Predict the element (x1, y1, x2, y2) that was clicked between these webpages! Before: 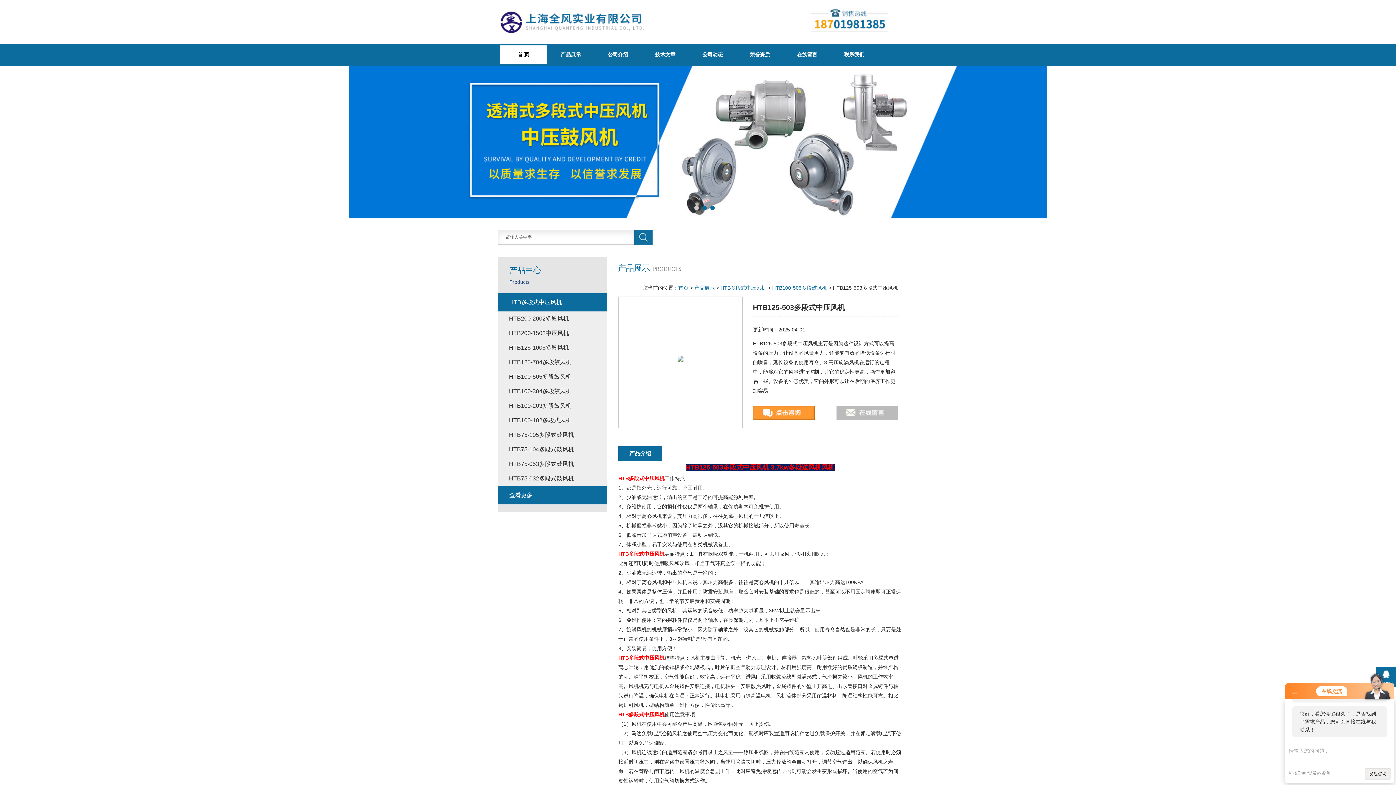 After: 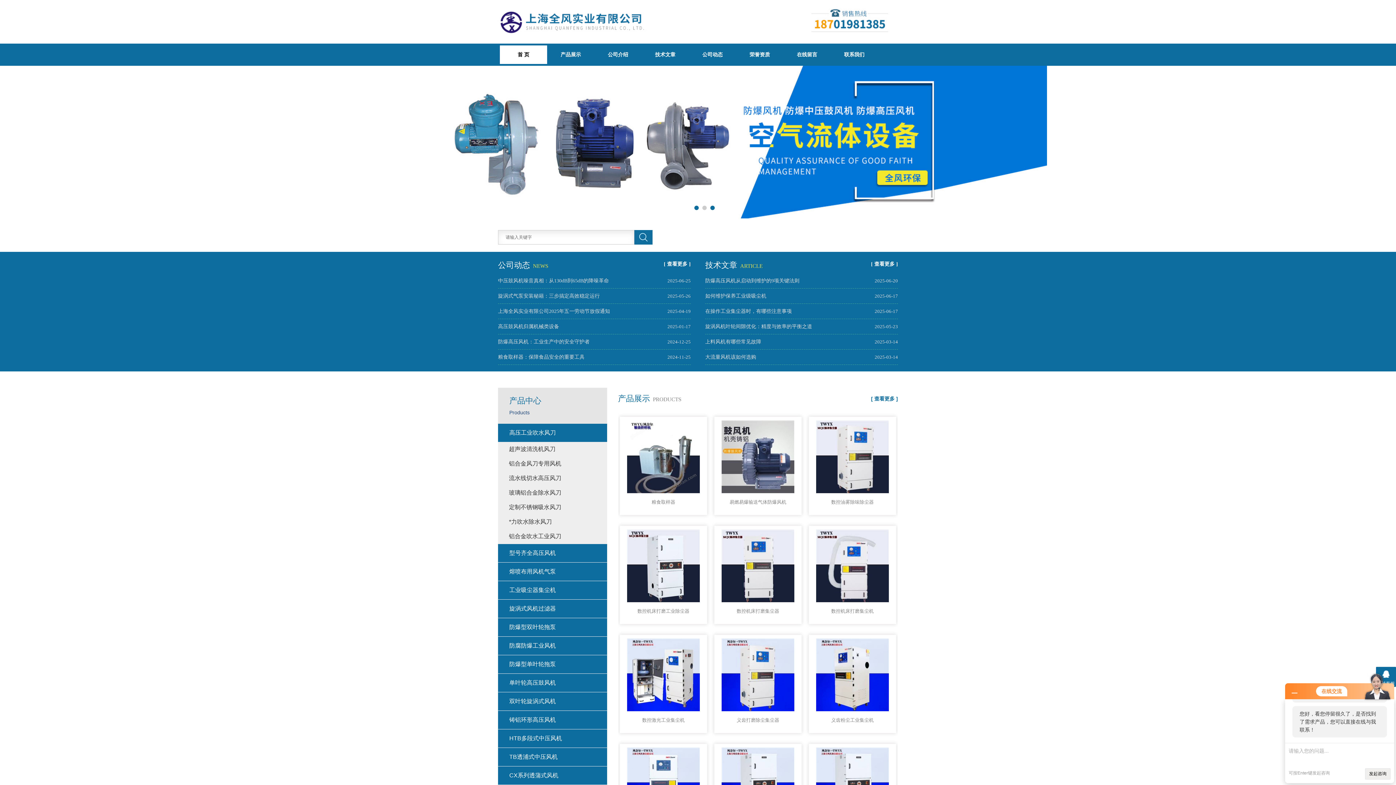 Action: bbox: (498, 2, 739, 8)